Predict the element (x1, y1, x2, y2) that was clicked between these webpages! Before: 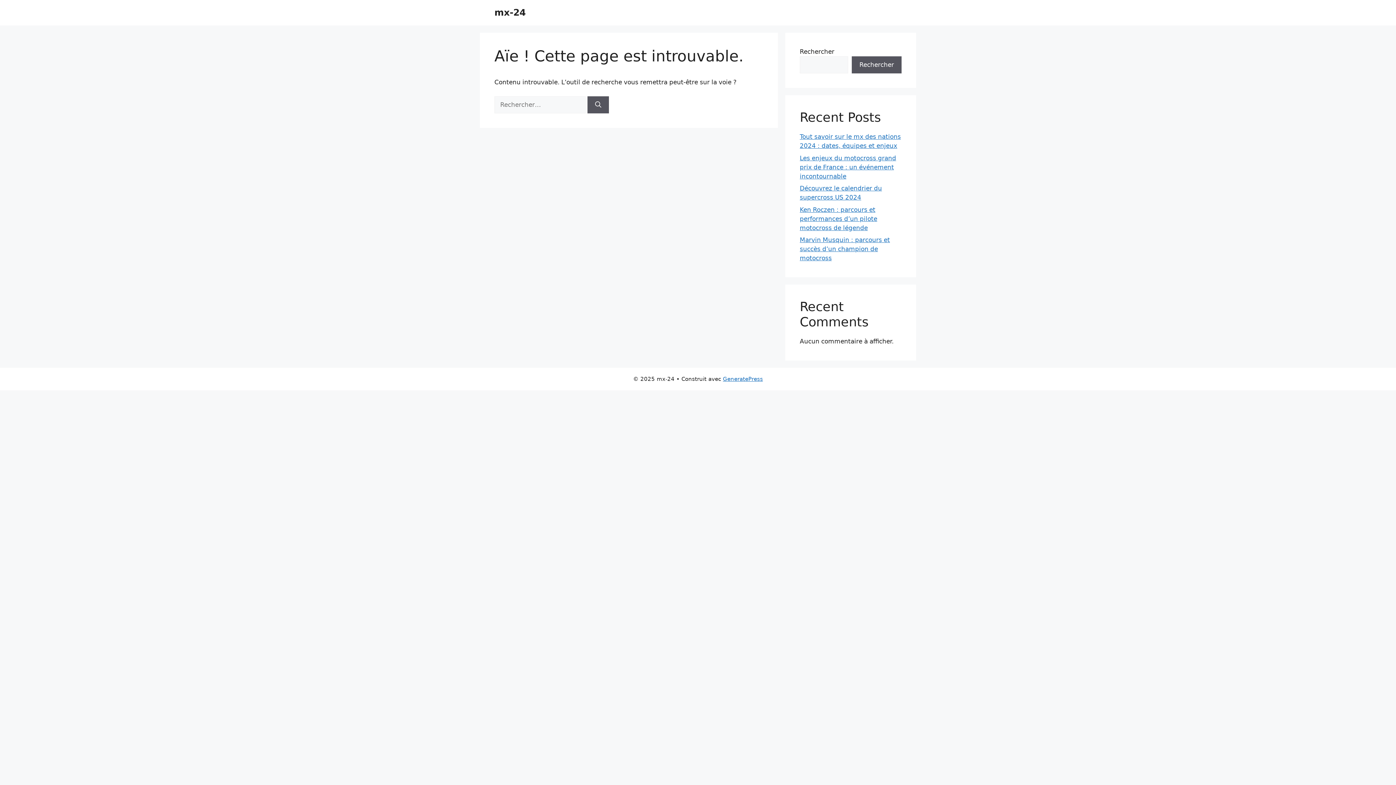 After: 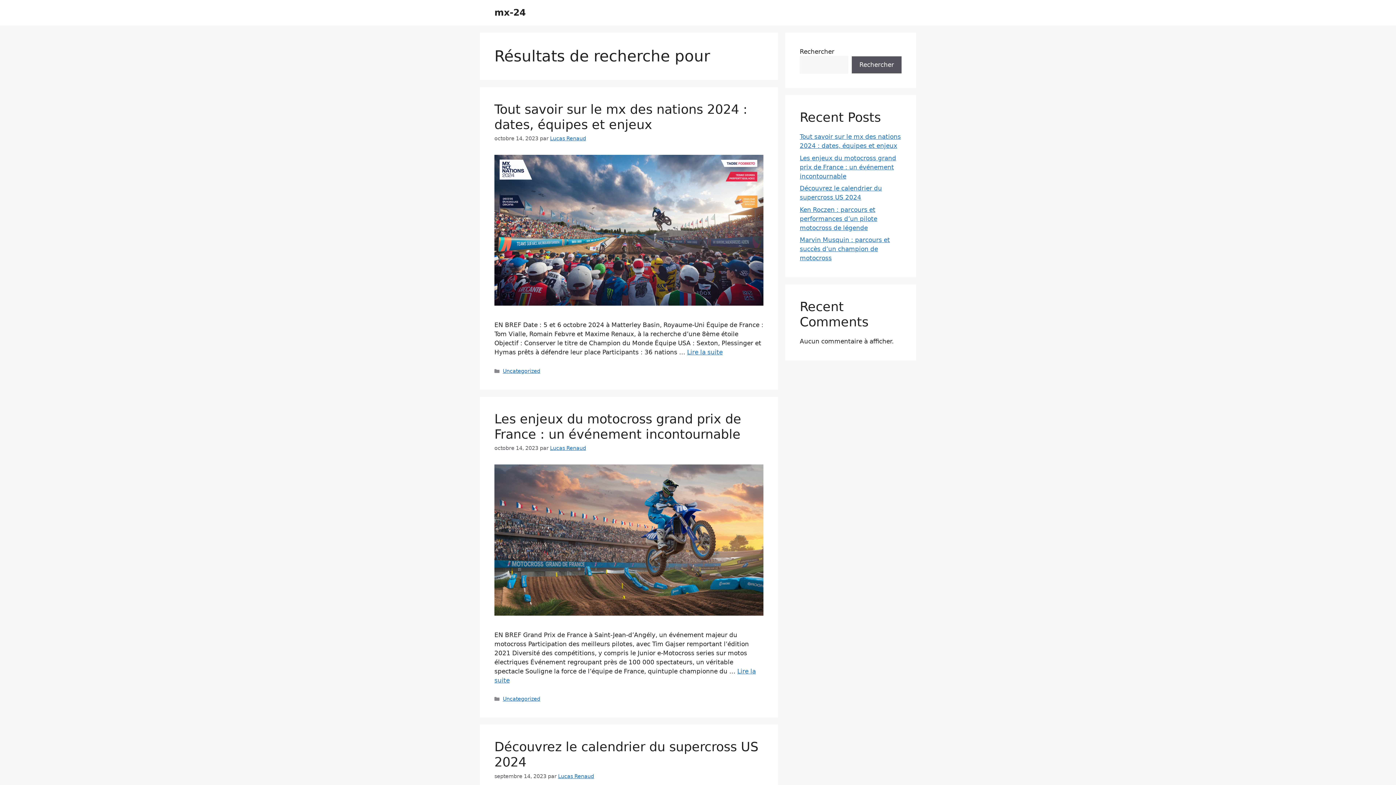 Action: bbox: (587, 96, 609, 113) label: Rechercher